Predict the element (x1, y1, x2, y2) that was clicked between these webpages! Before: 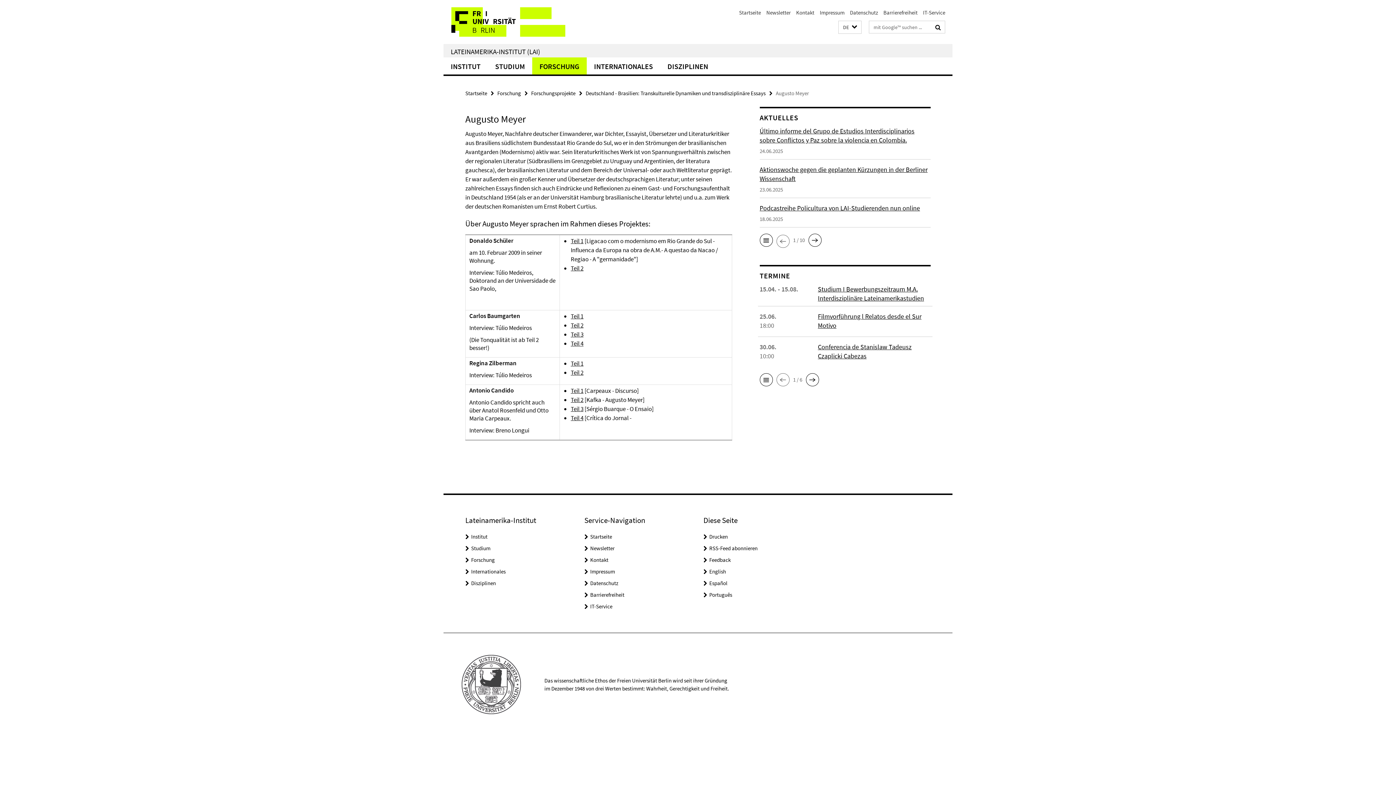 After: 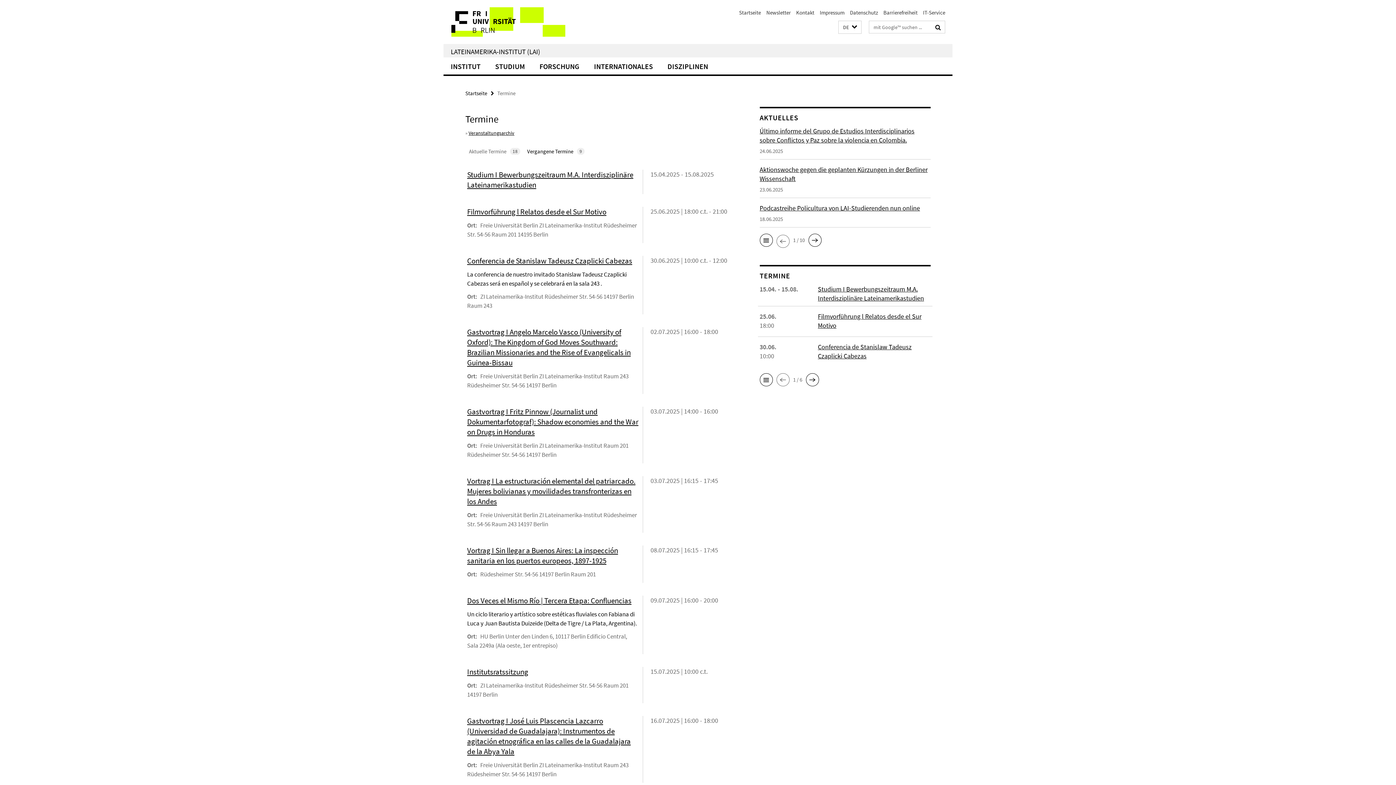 Action: bbox: (759, 372, 772, 387)